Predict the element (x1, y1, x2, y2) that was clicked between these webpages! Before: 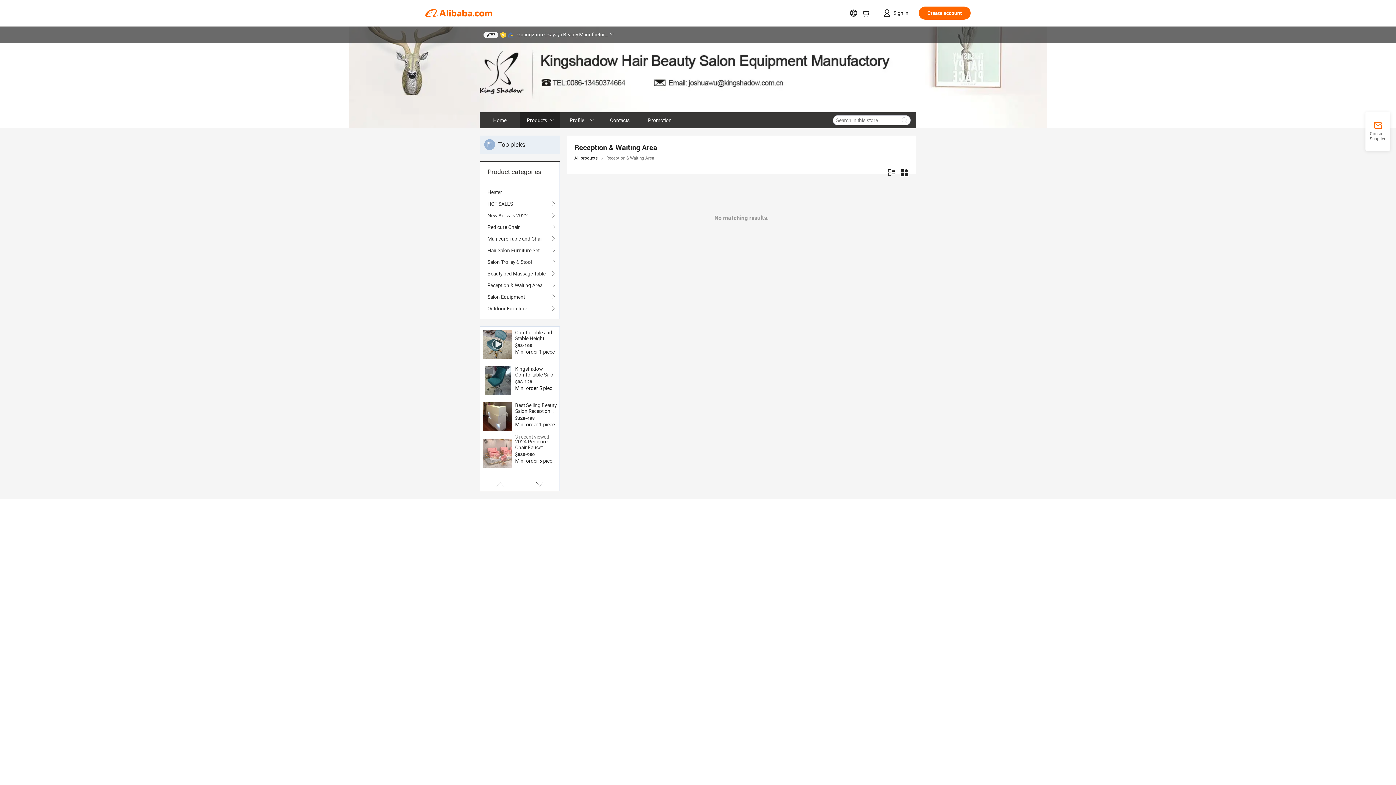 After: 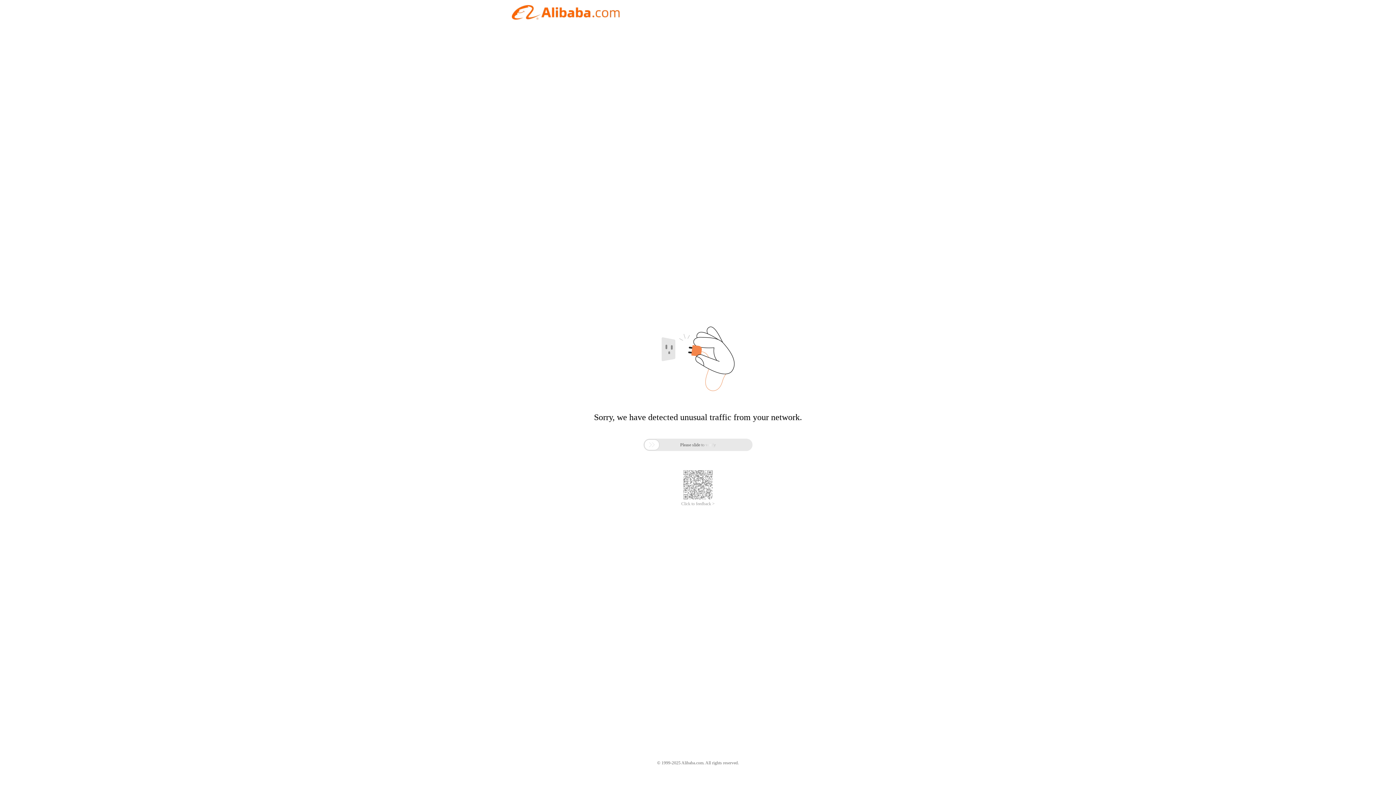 Action: label: Profile bbox: (560, 112, 600, 128)